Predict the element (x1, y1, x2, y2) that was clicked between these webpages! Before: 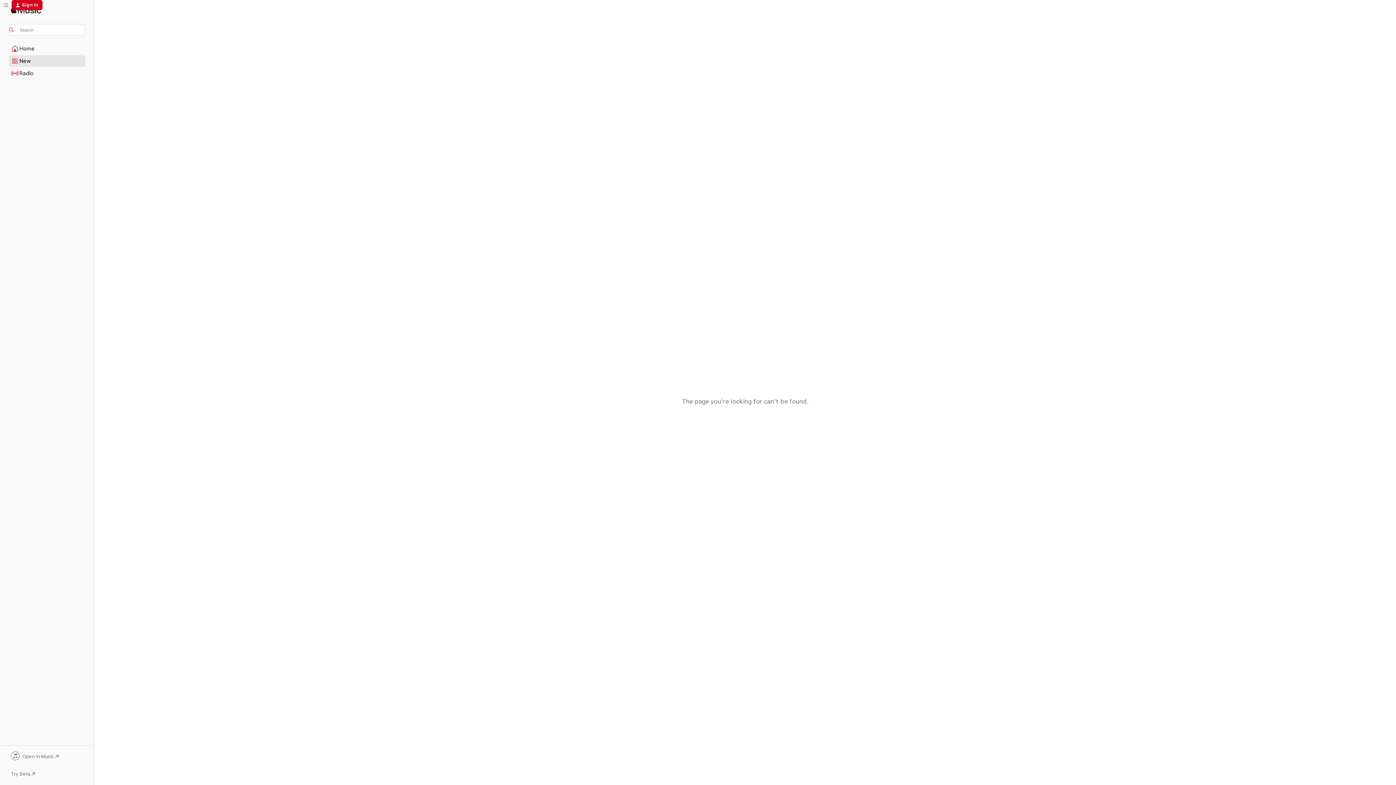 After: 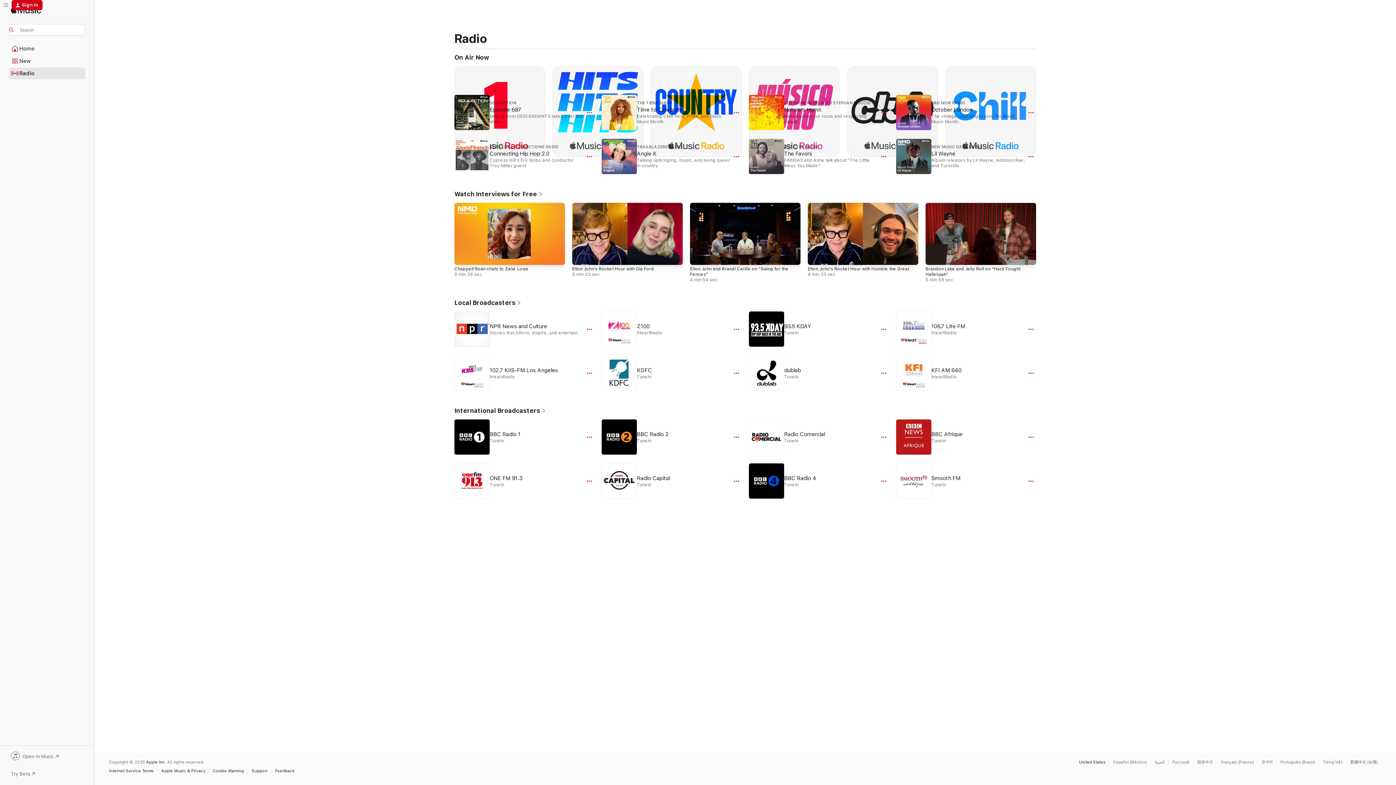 Action: bbox: (9, 68, 85, 78) label: Radio